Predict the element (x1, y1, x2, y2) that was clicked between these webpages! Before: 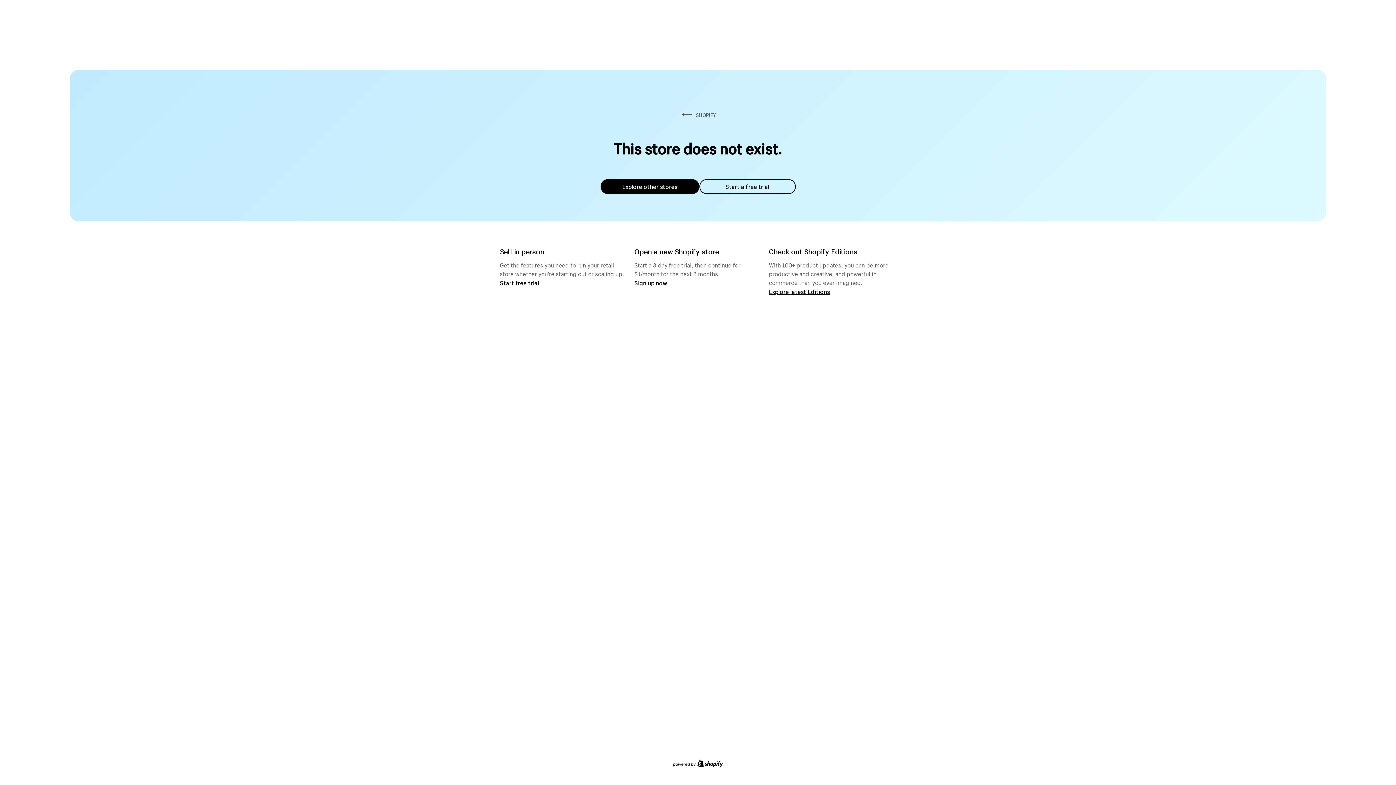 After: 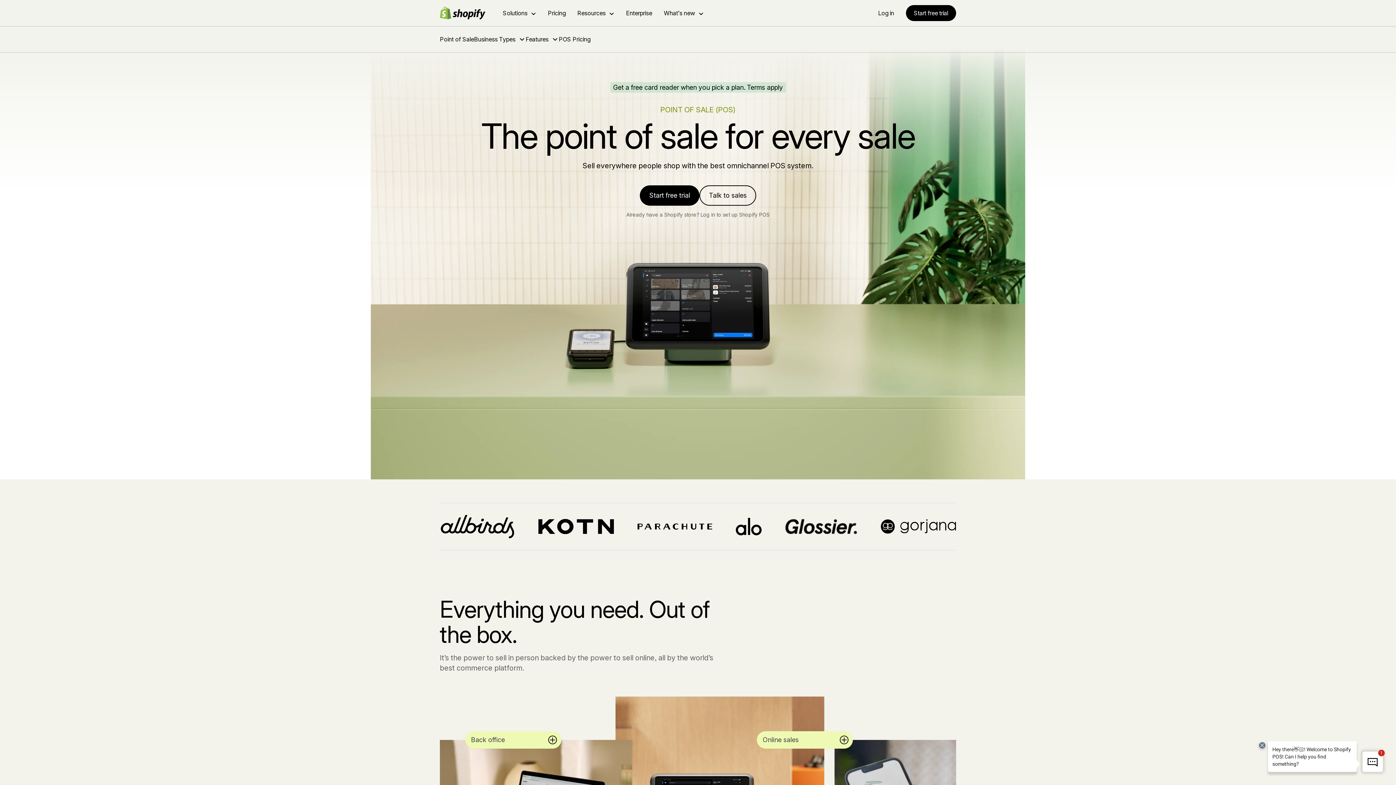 Action: bbox: (500, 279, 539, 286) label: Start free trial